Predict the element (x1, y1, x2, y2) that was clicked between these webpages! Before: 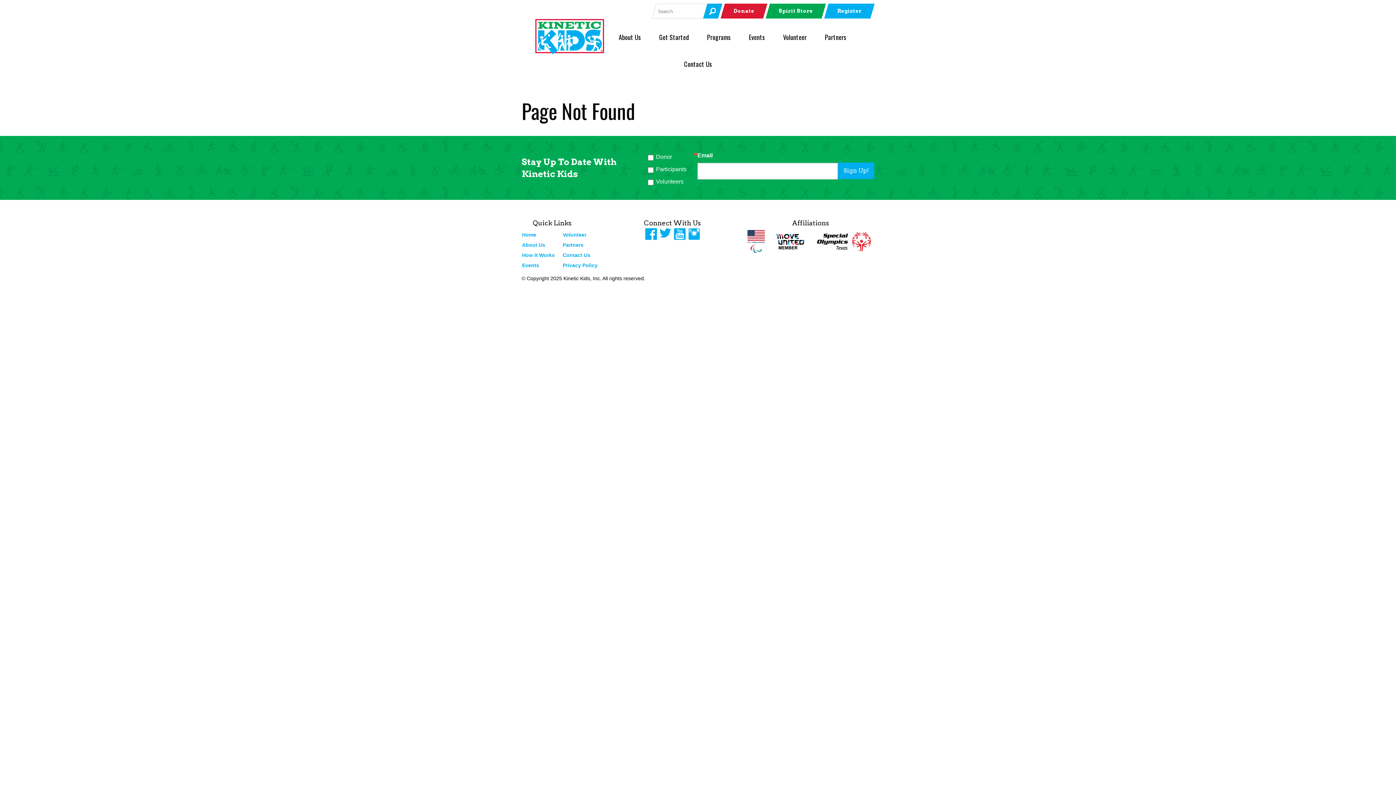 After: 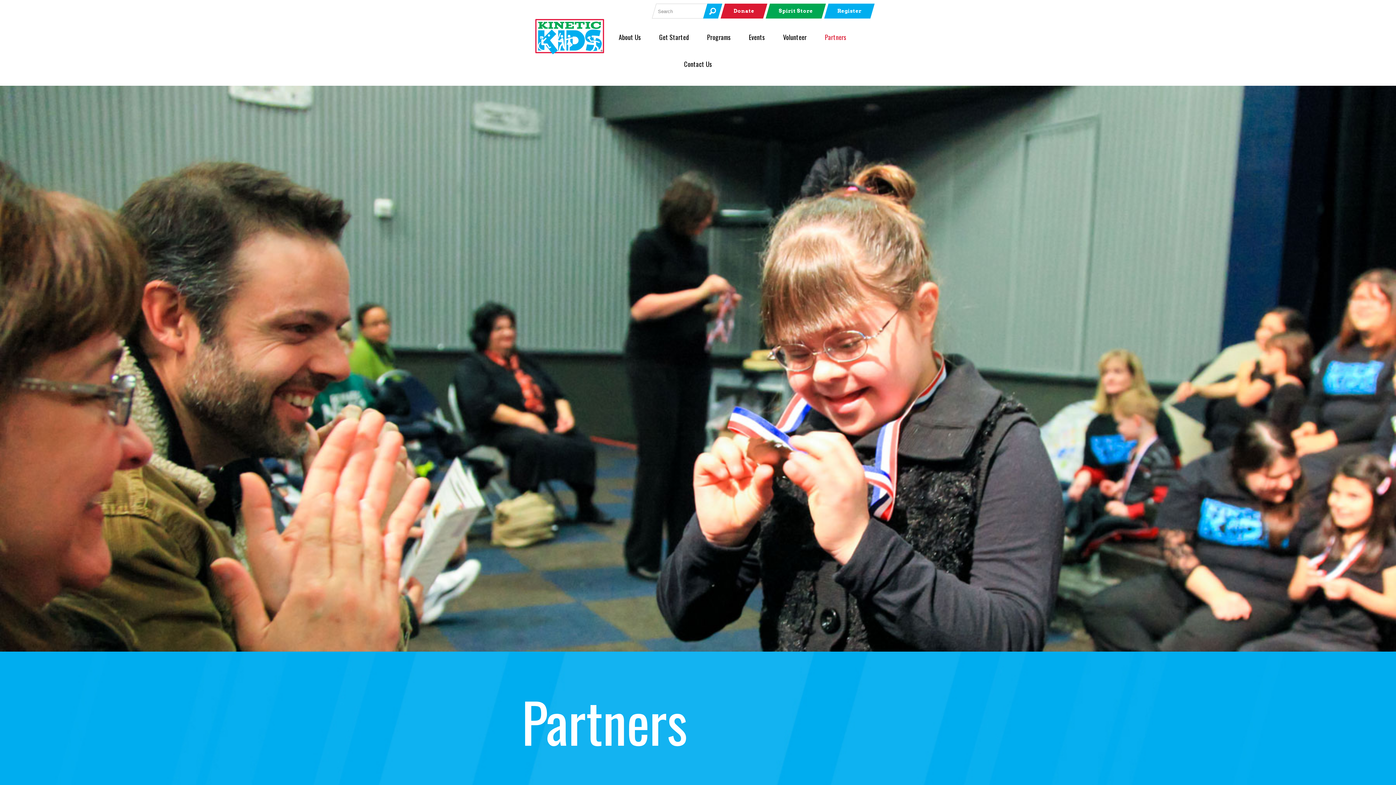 Action: label: Partners bbox: (562, 242, 583, 247)